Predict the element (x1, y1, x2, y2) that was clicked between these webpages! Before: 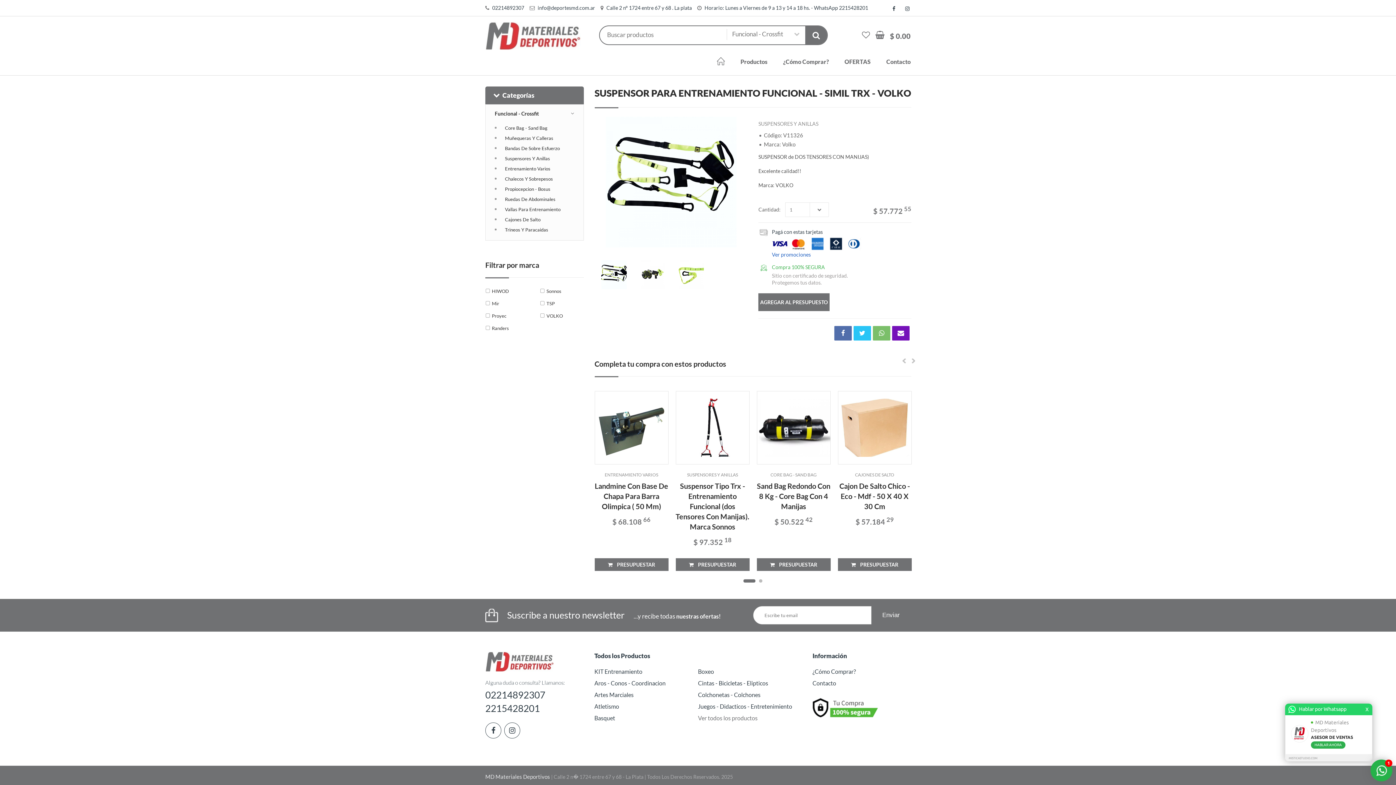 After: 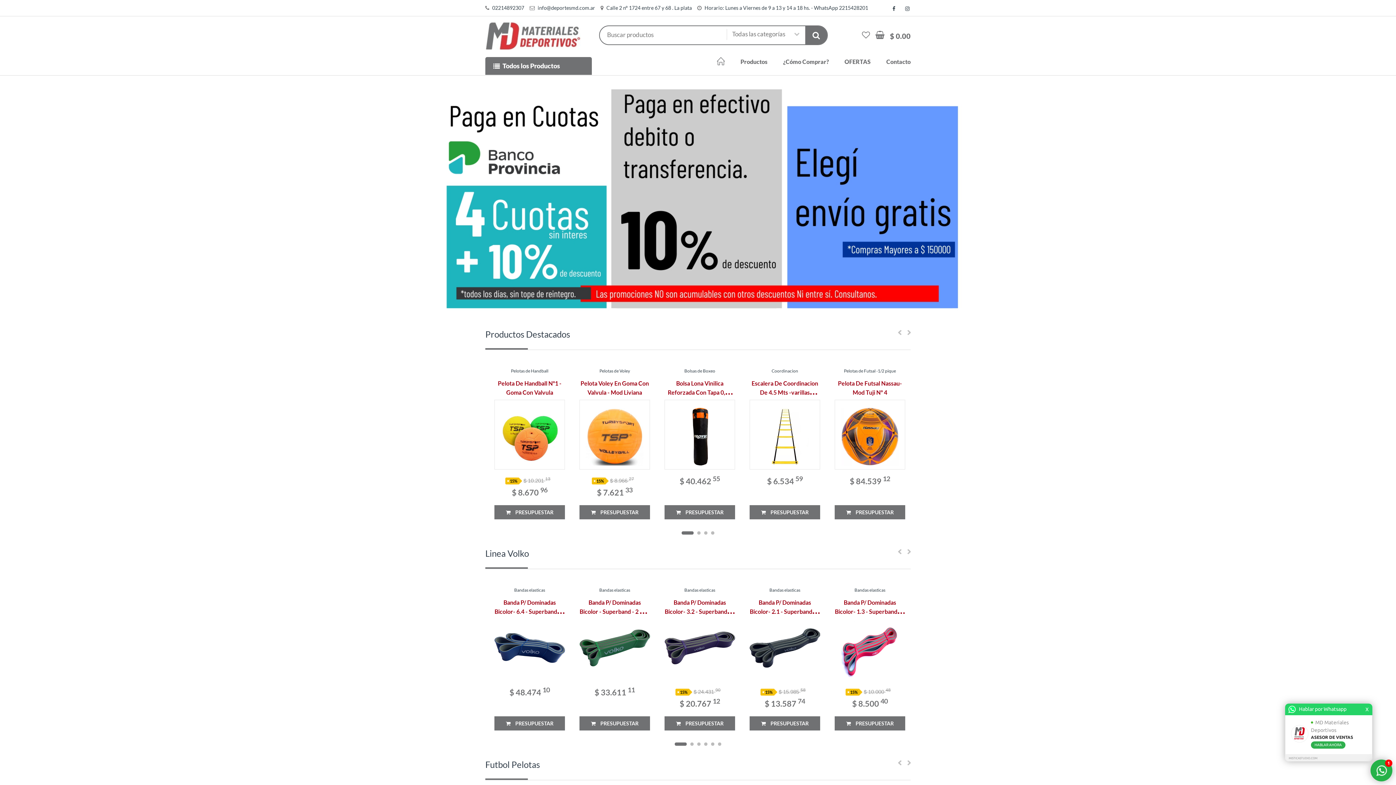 Action: bbox: (485, 31, 581, 38)